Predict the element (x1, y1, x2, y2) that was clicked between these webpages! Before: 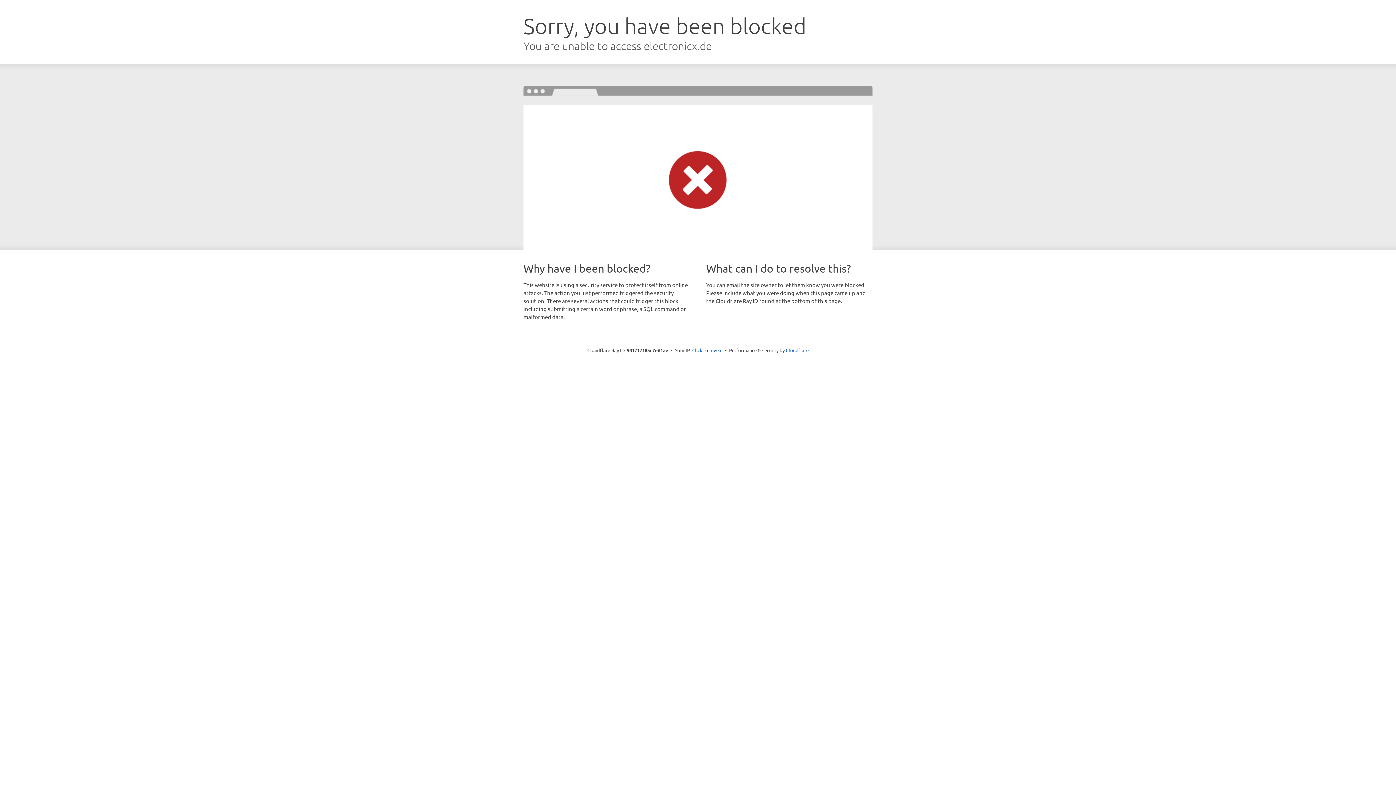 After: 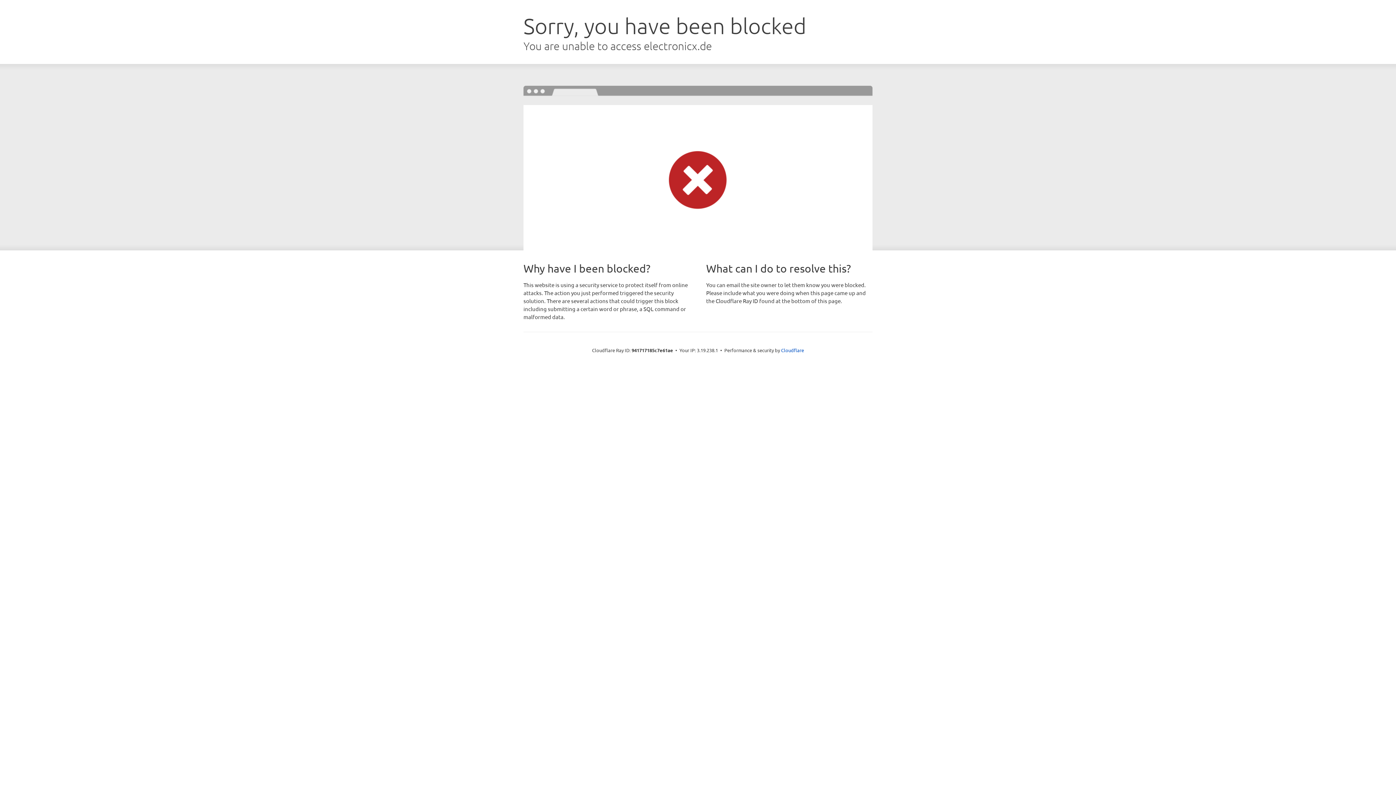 Action: bbox: (692, 346, 722, 353) label: Click to reveal